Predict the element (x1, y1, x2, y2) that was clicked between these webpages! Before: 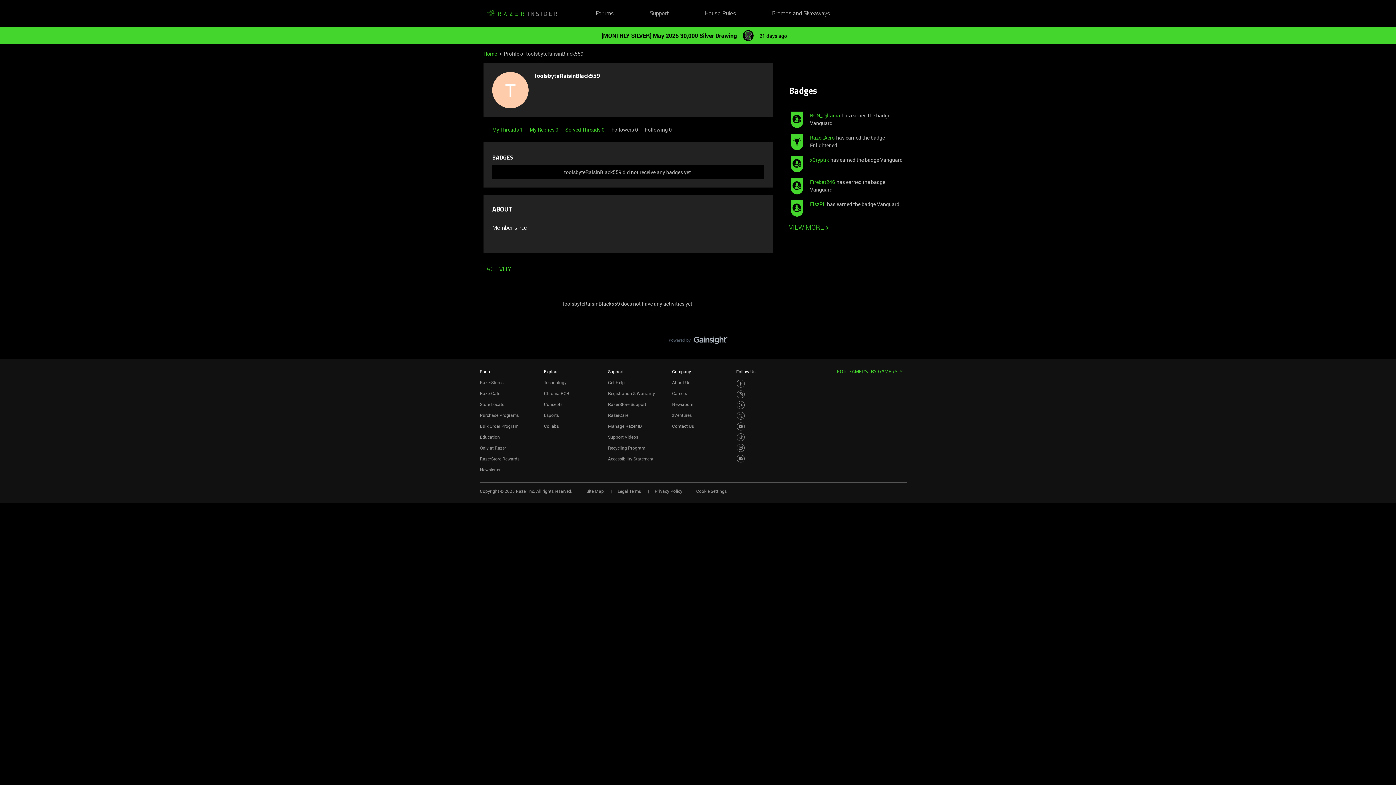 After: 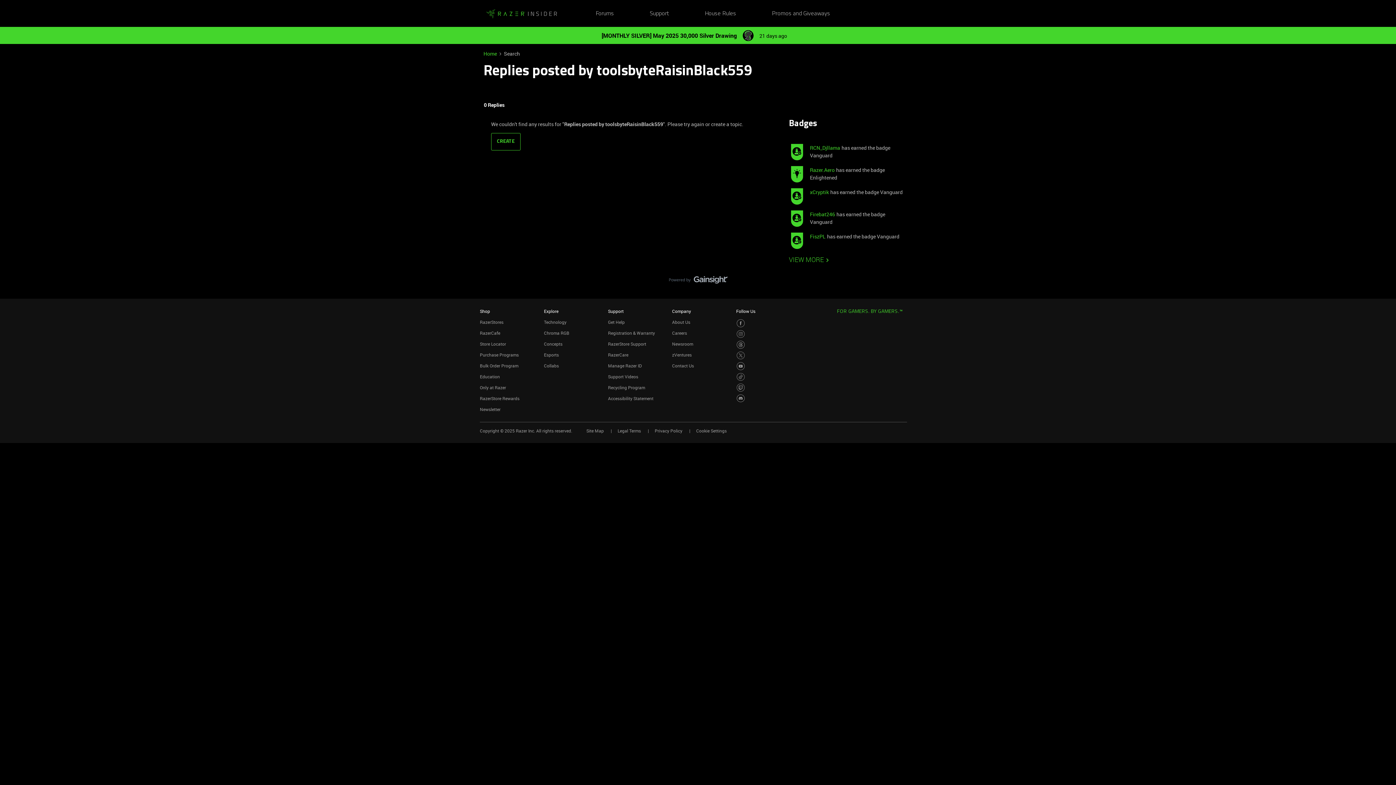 Action: label: My Replies 0  bbox: (529, 126, 559, 133)